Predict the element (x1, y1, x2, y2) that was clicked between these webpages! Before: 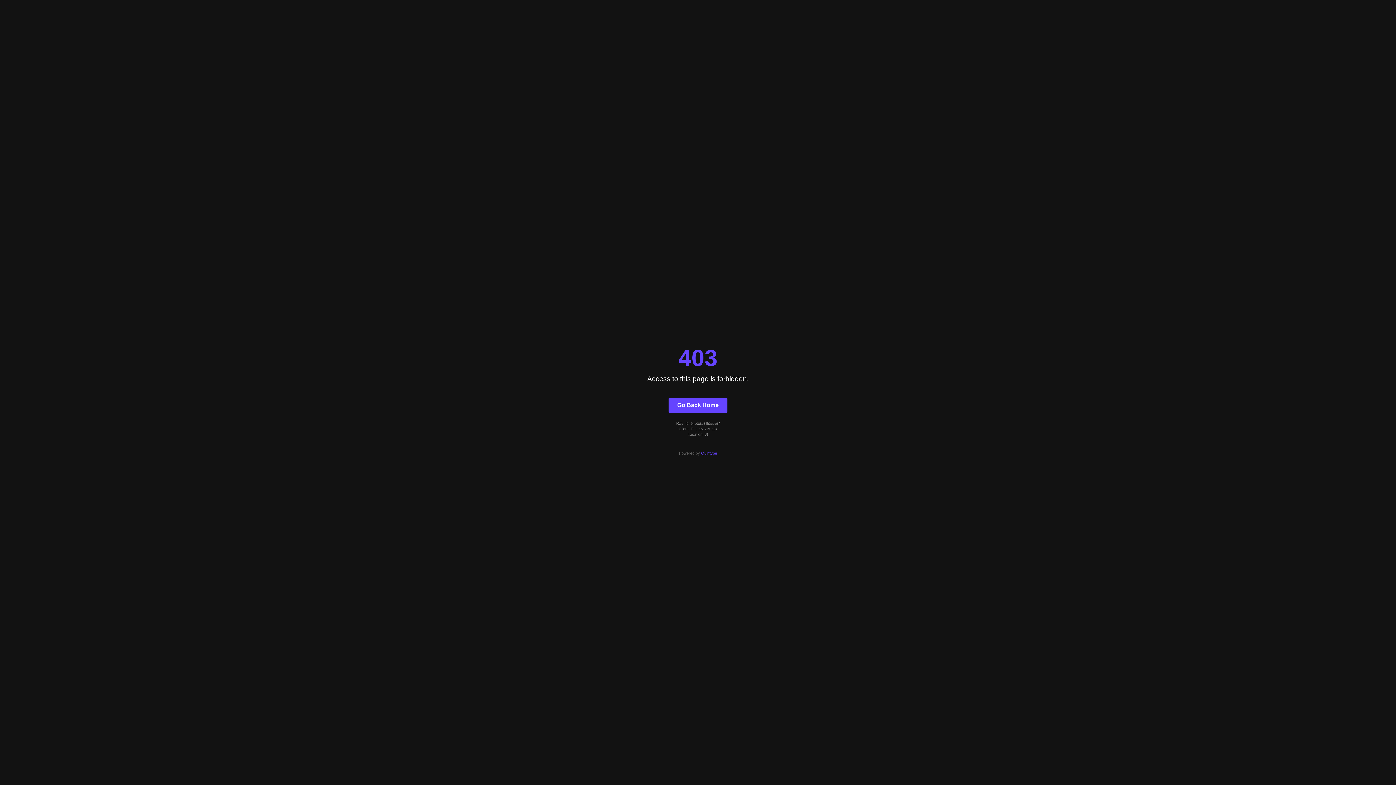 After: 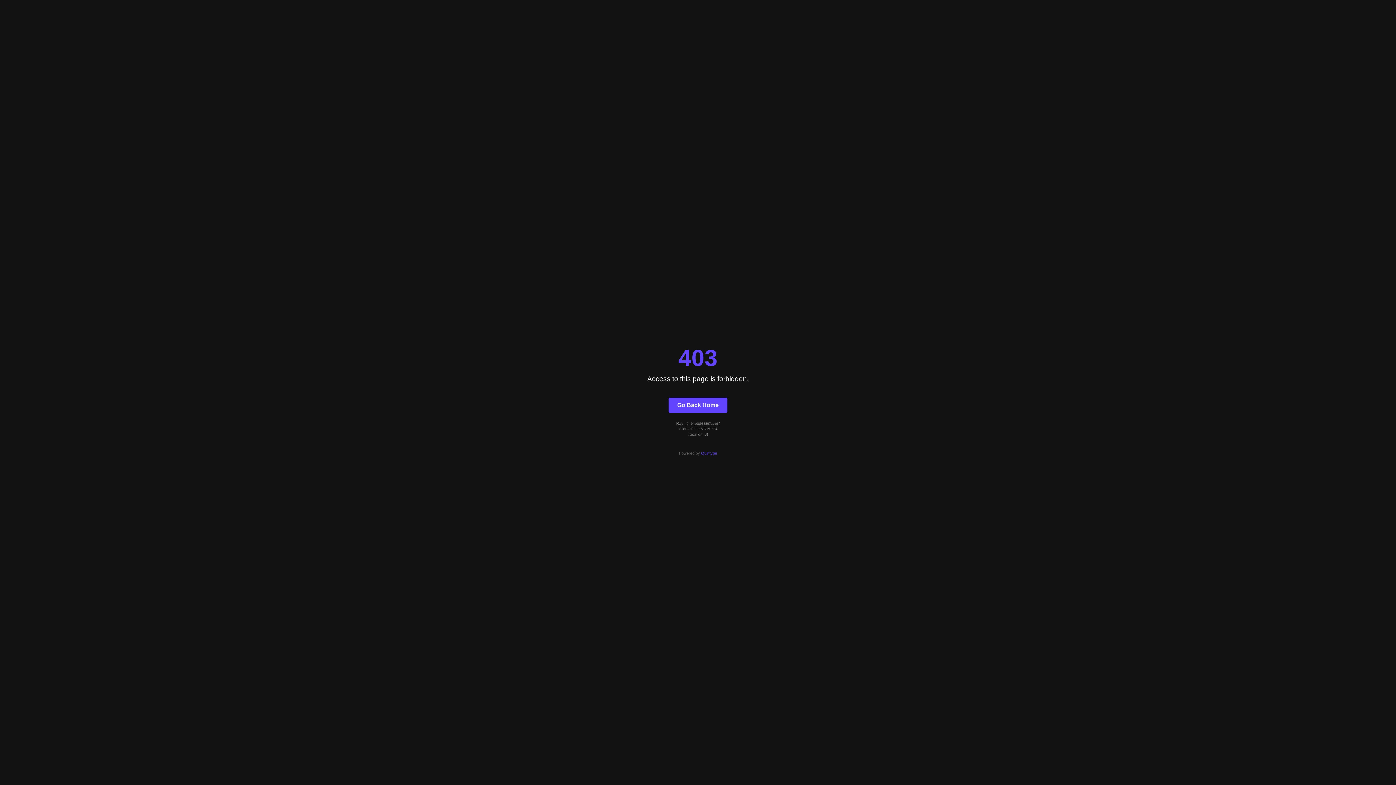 Action: label: Go Back Home bbox: (668, 397, 727, 412)